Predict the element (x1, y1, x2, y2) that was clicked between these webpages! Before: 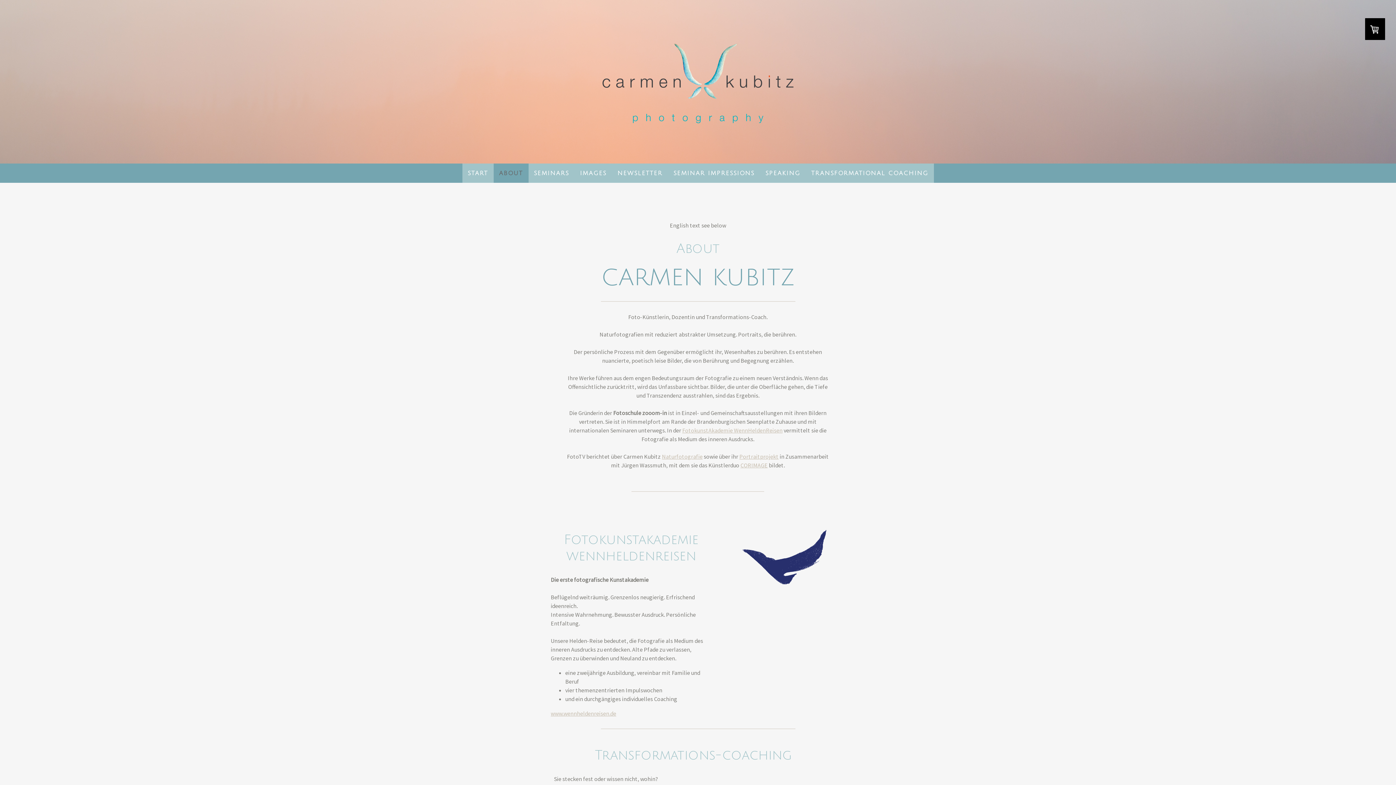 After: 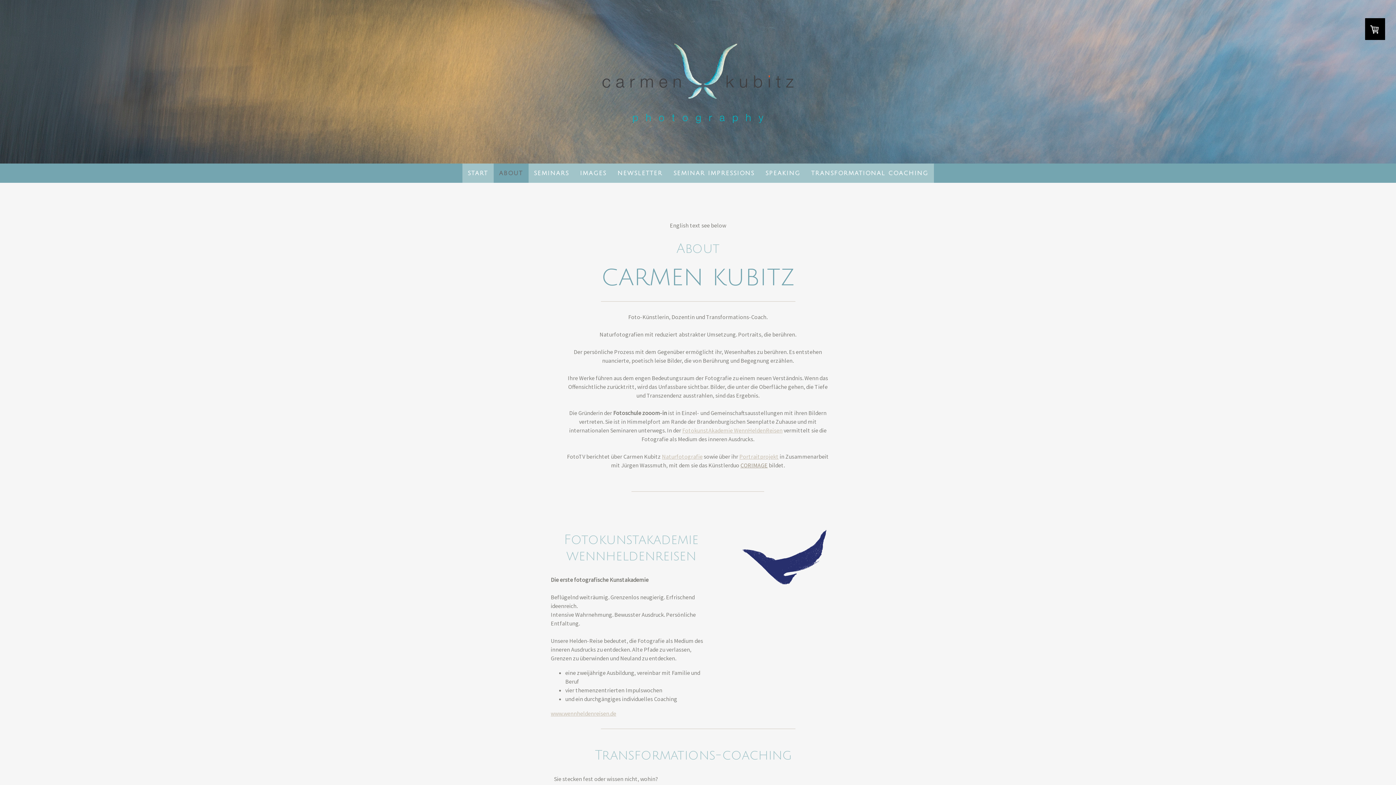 Action: bbox: (740, 461, 767, 469) label: CORIMAGE